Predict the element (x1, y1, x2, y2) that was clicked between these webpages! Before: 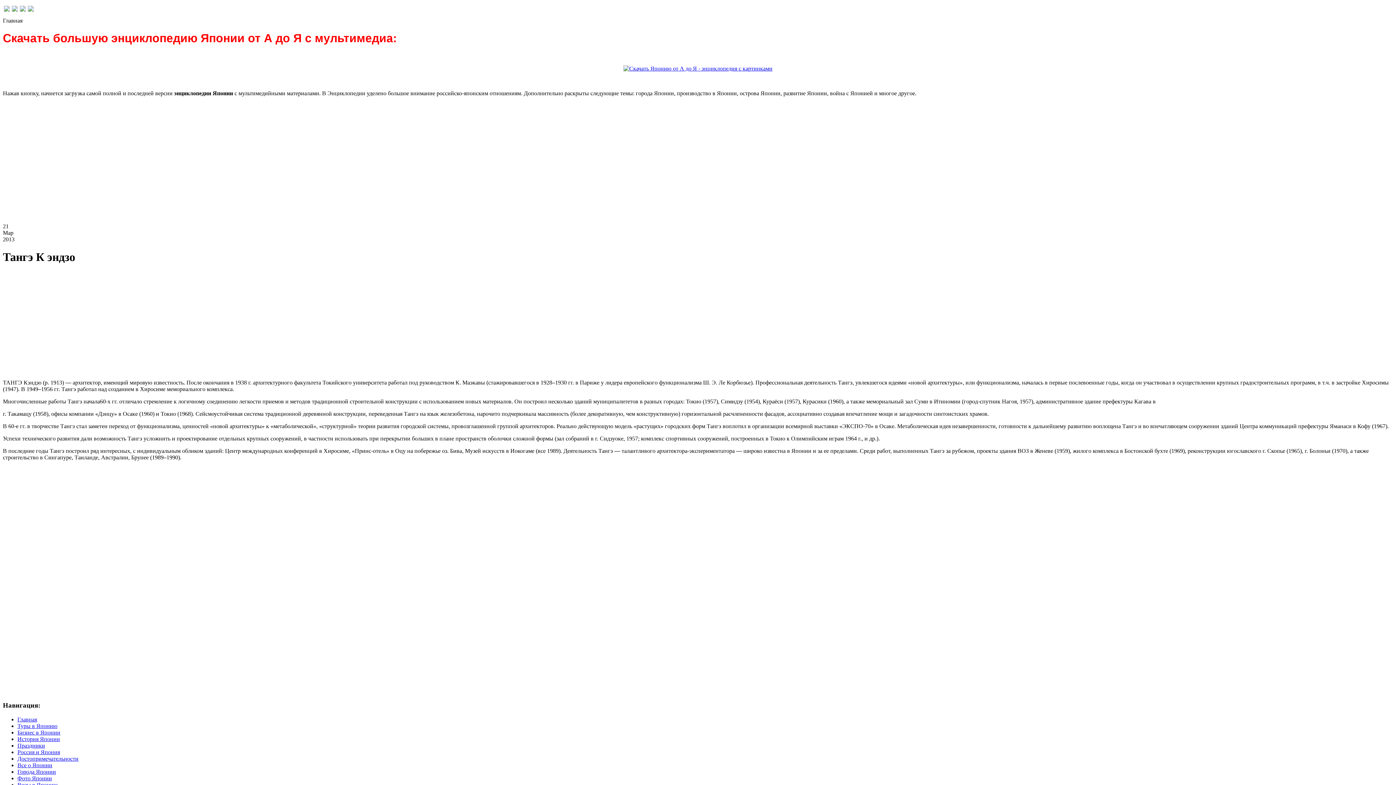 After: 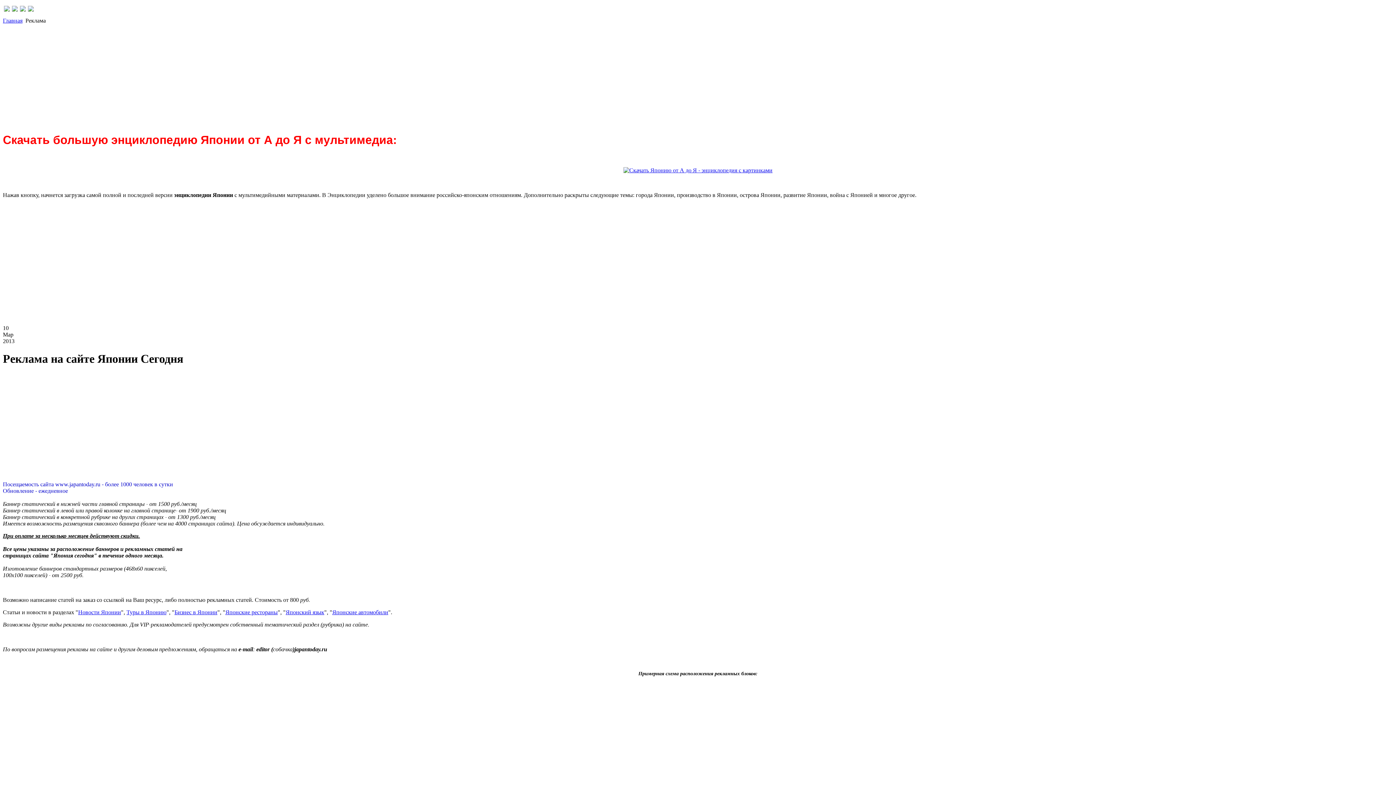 Action: bbox: (26, 6, 34, 12)